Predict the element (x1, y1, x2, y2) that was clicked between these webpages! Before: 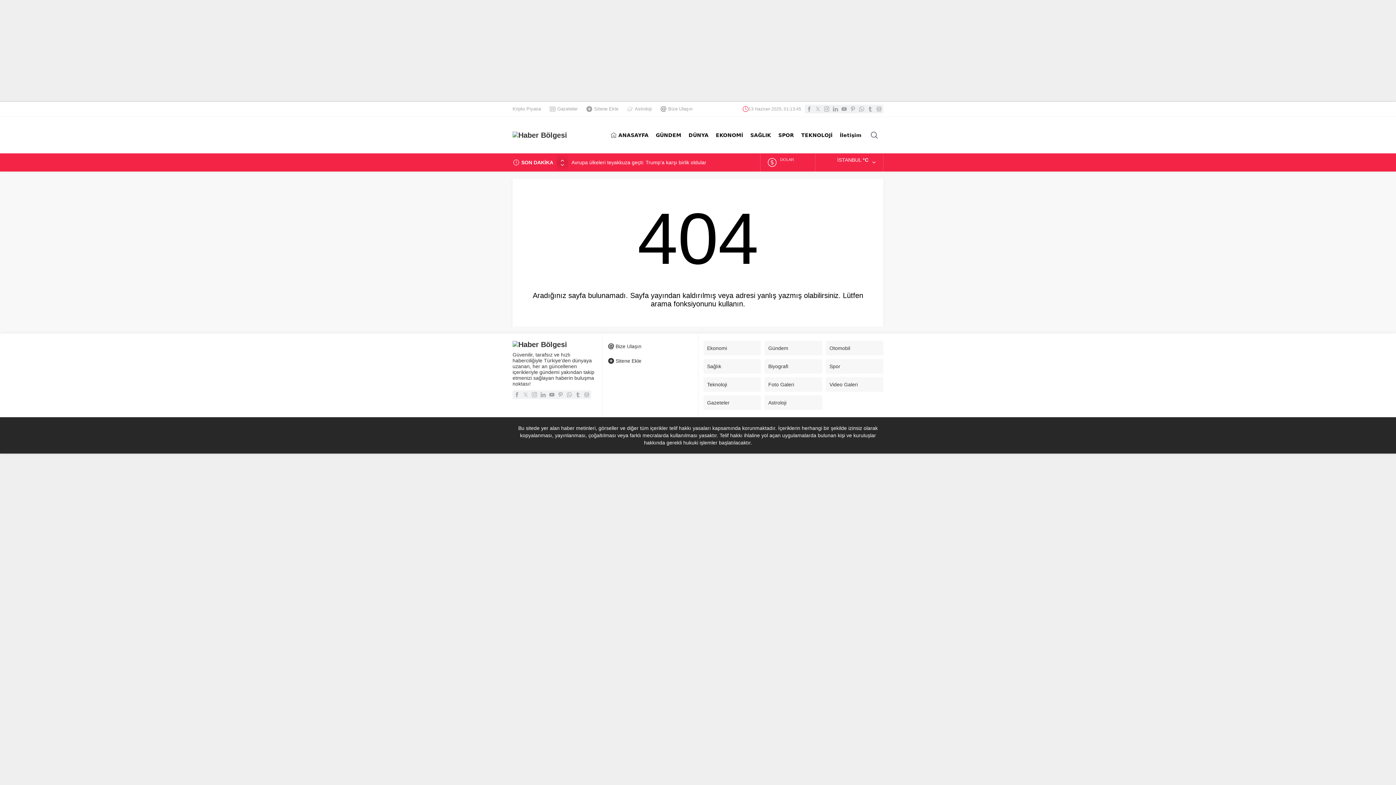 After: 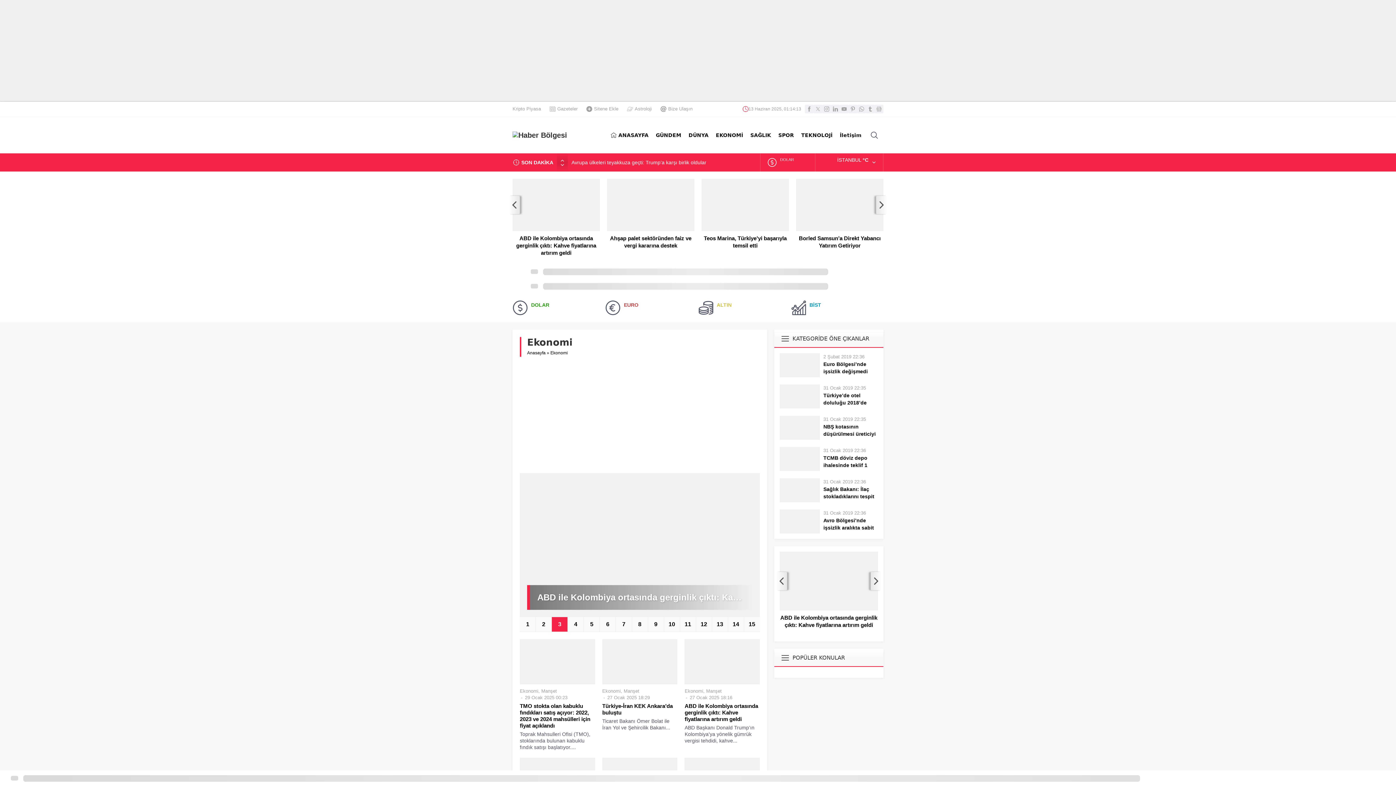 Action: bbox: (712, 117, 746, 153) label: EKONOMİ